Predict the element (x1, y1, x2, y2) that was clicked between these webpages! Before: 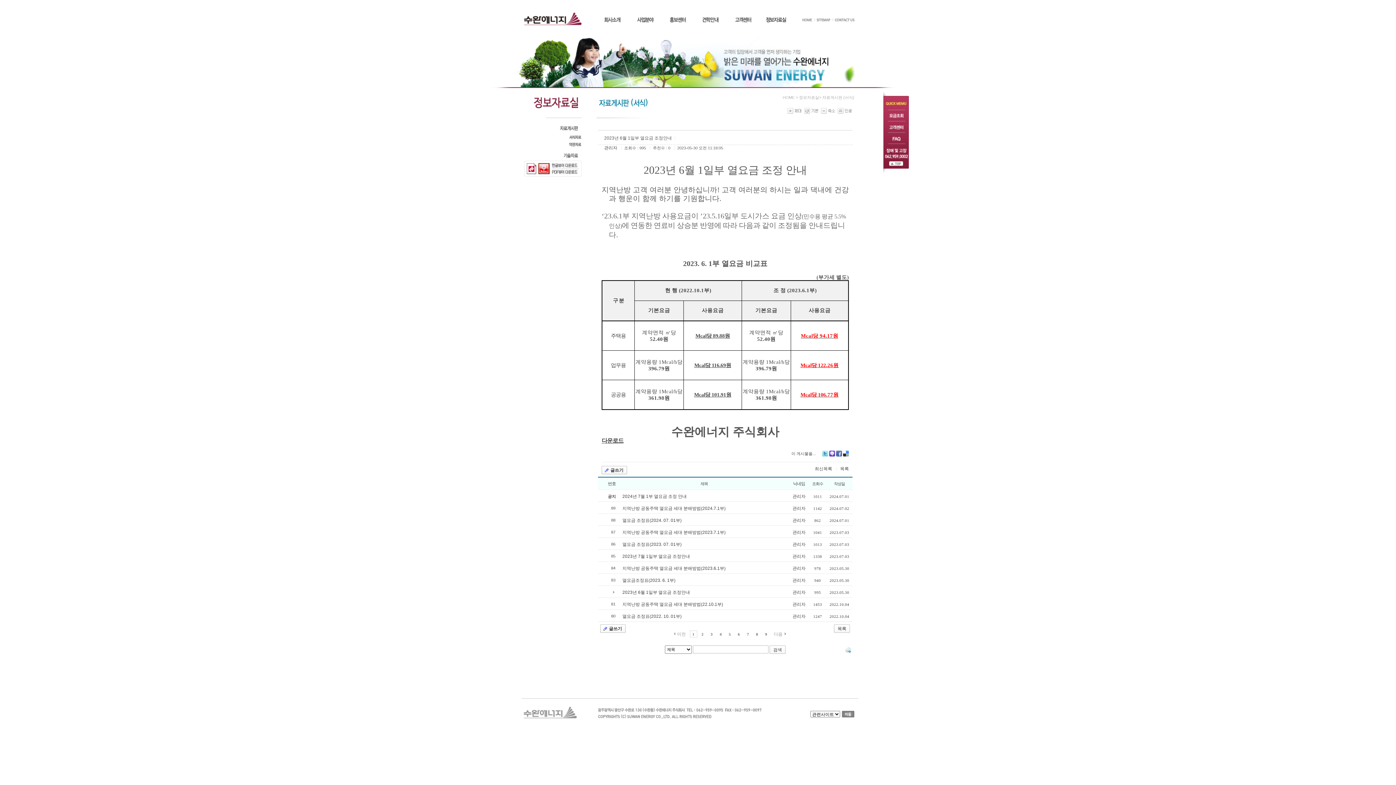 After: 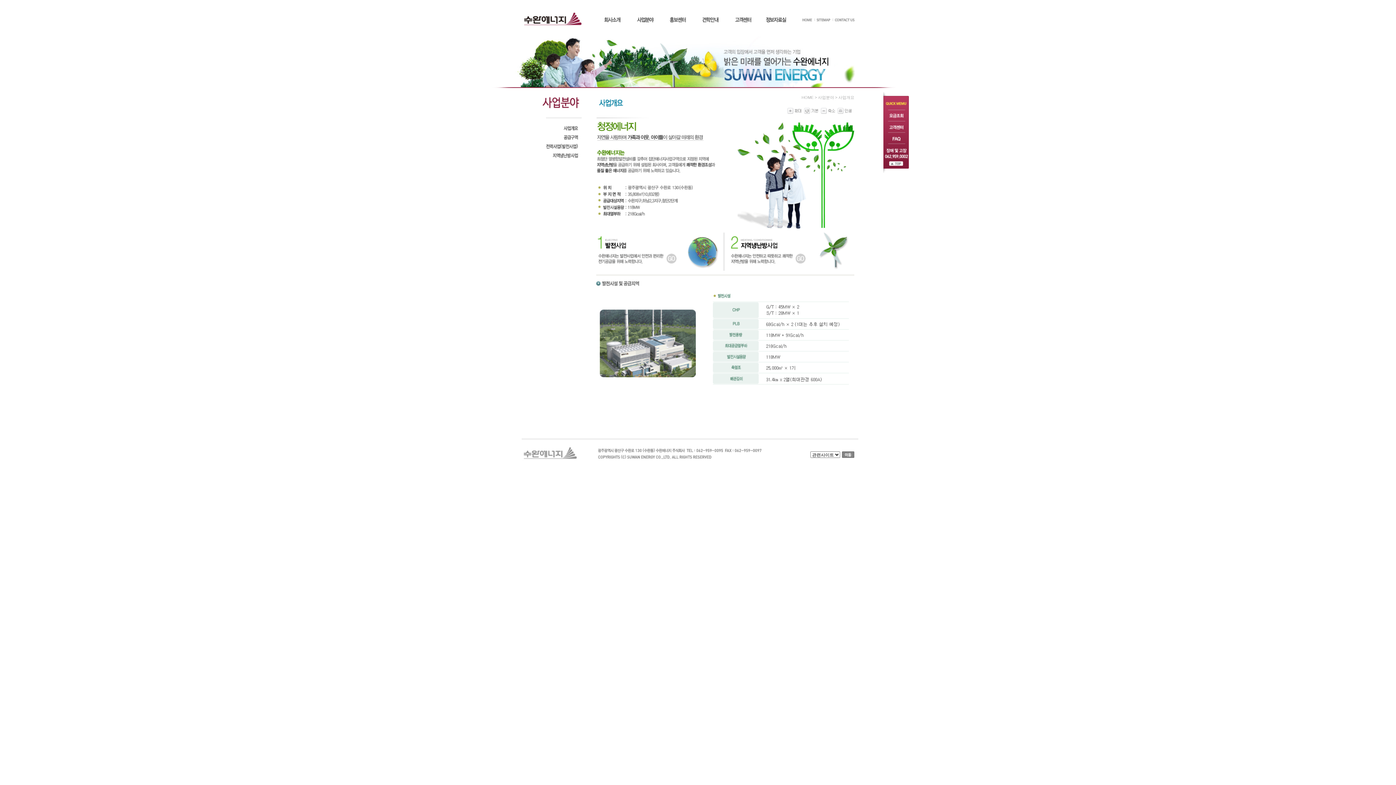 Action: bbox: (627, 14, 663, 19)